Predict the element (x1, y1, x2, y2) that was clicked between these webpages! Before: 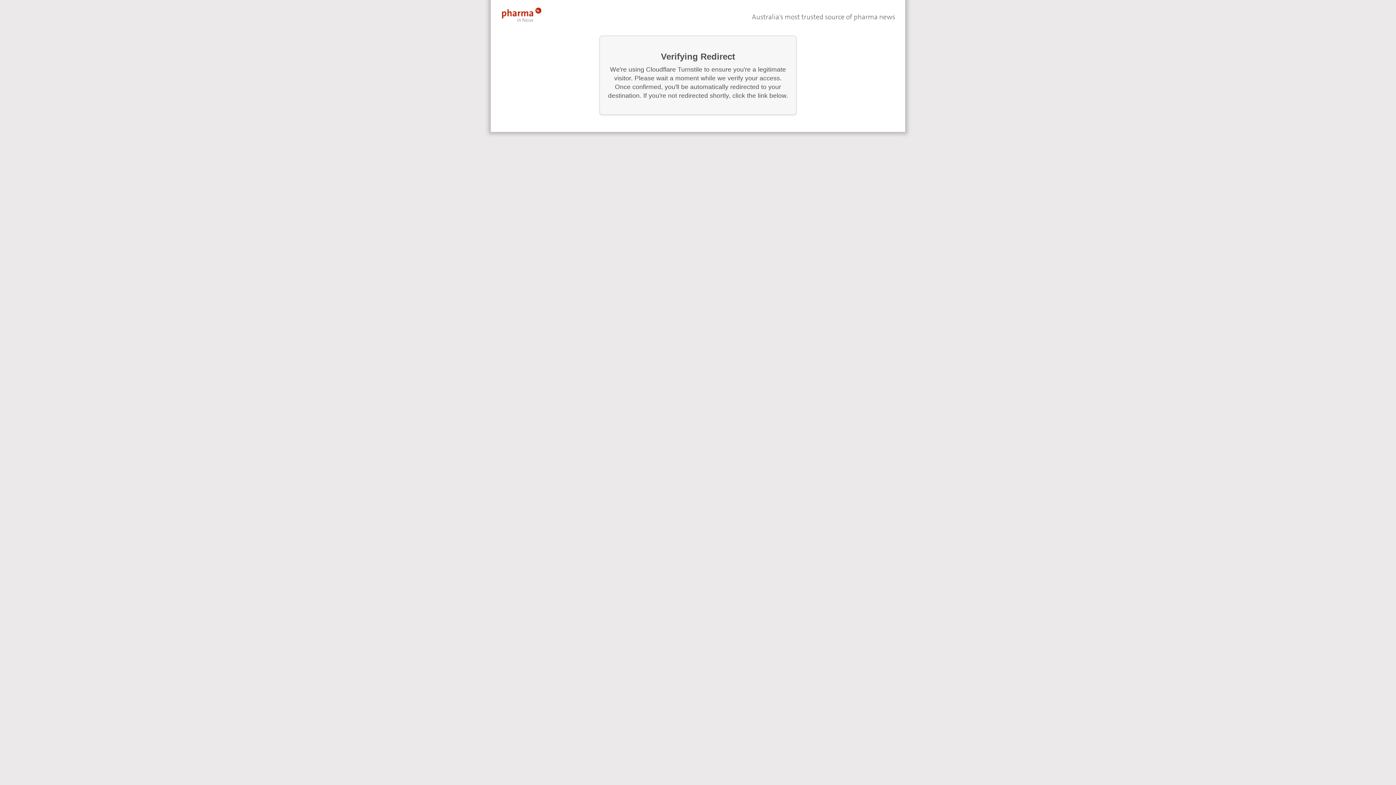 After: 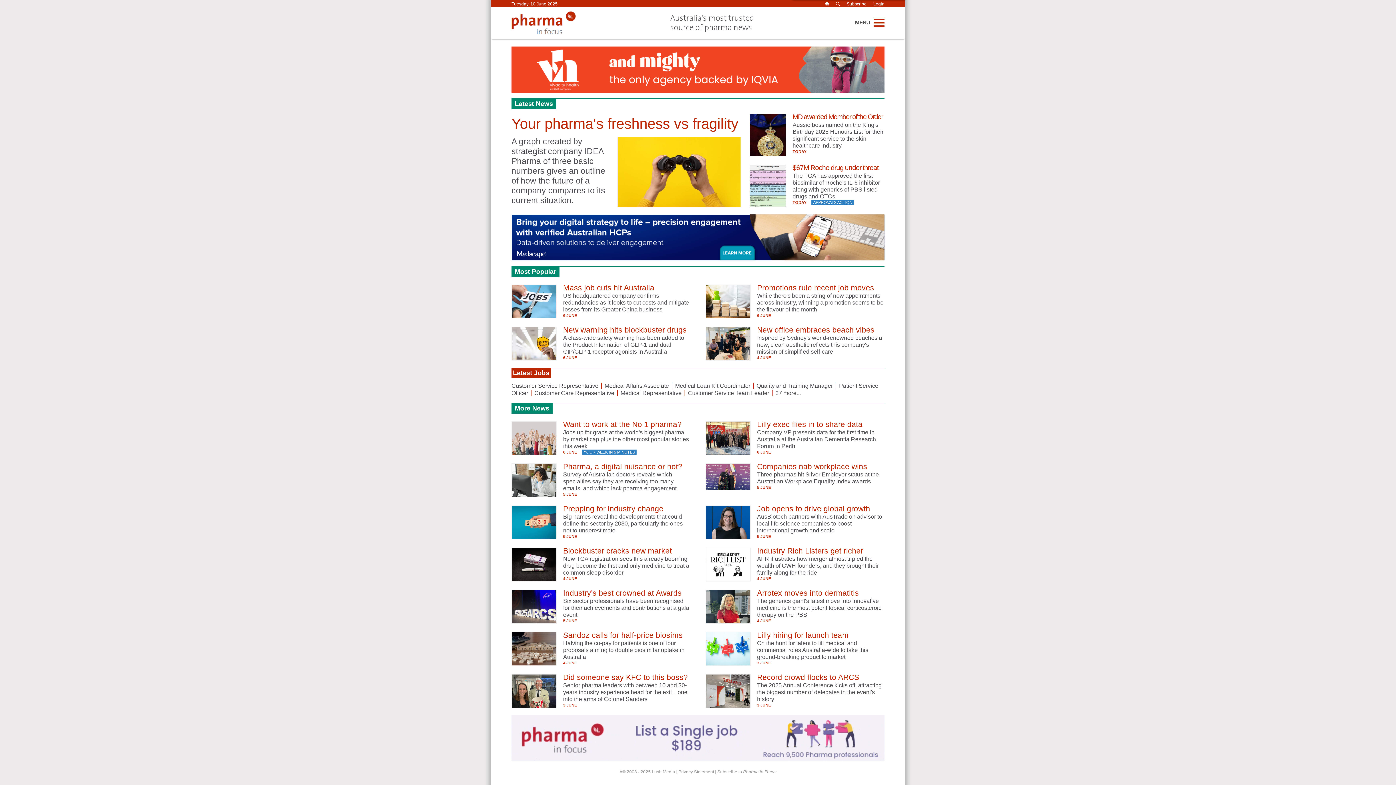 Action: bbox: (497, 9, 547, 16)